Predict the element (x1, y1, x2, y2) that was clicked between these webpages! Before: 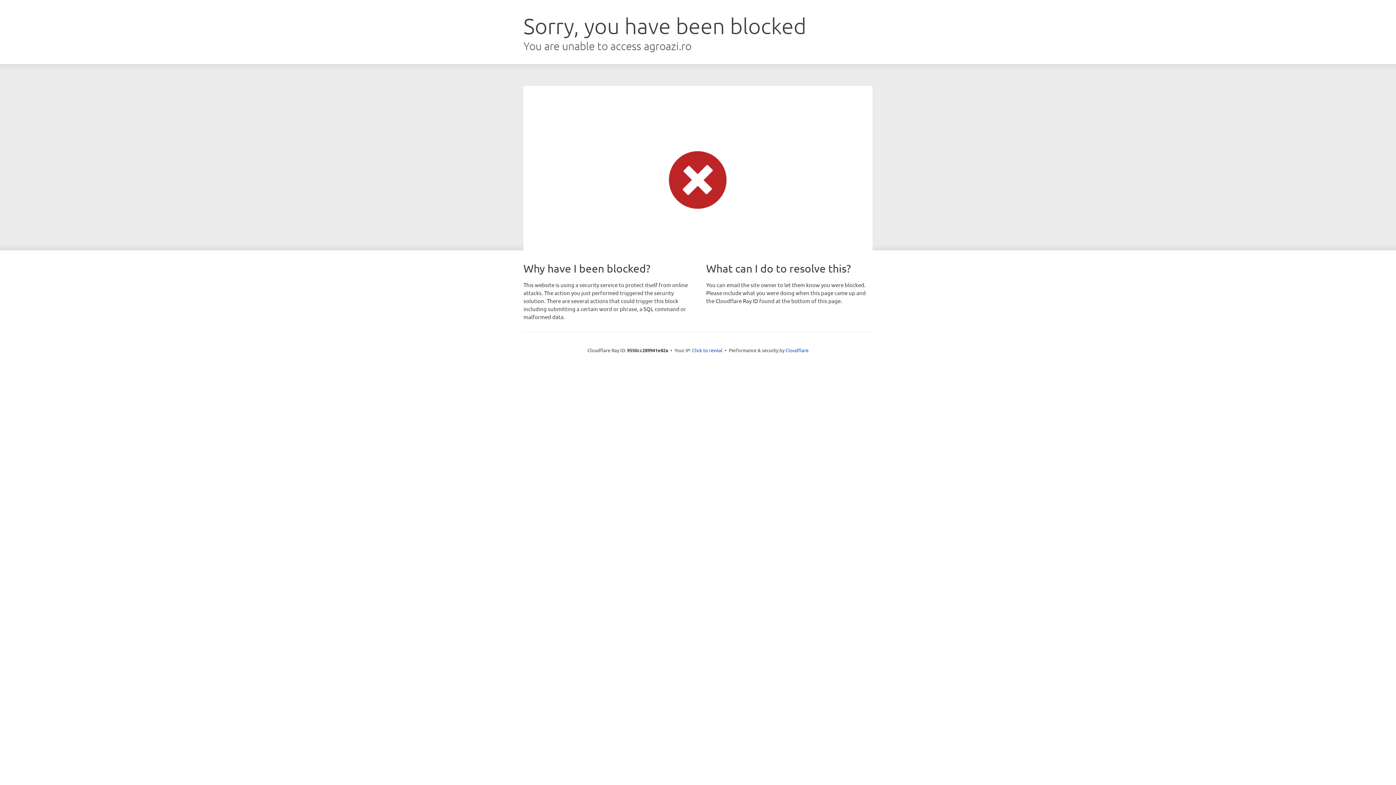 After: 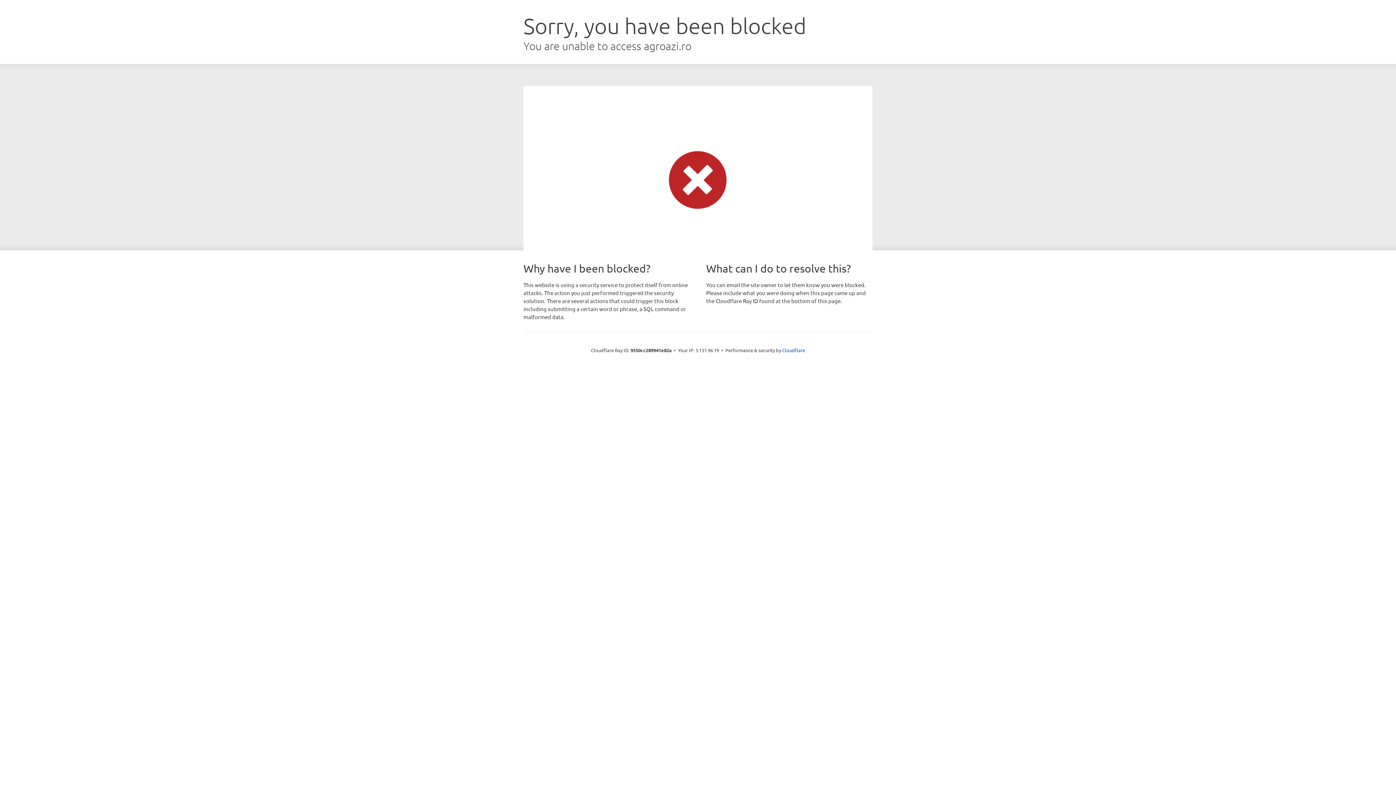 Action: bbox: (692, 346, 722, 353) label: Click to reveal